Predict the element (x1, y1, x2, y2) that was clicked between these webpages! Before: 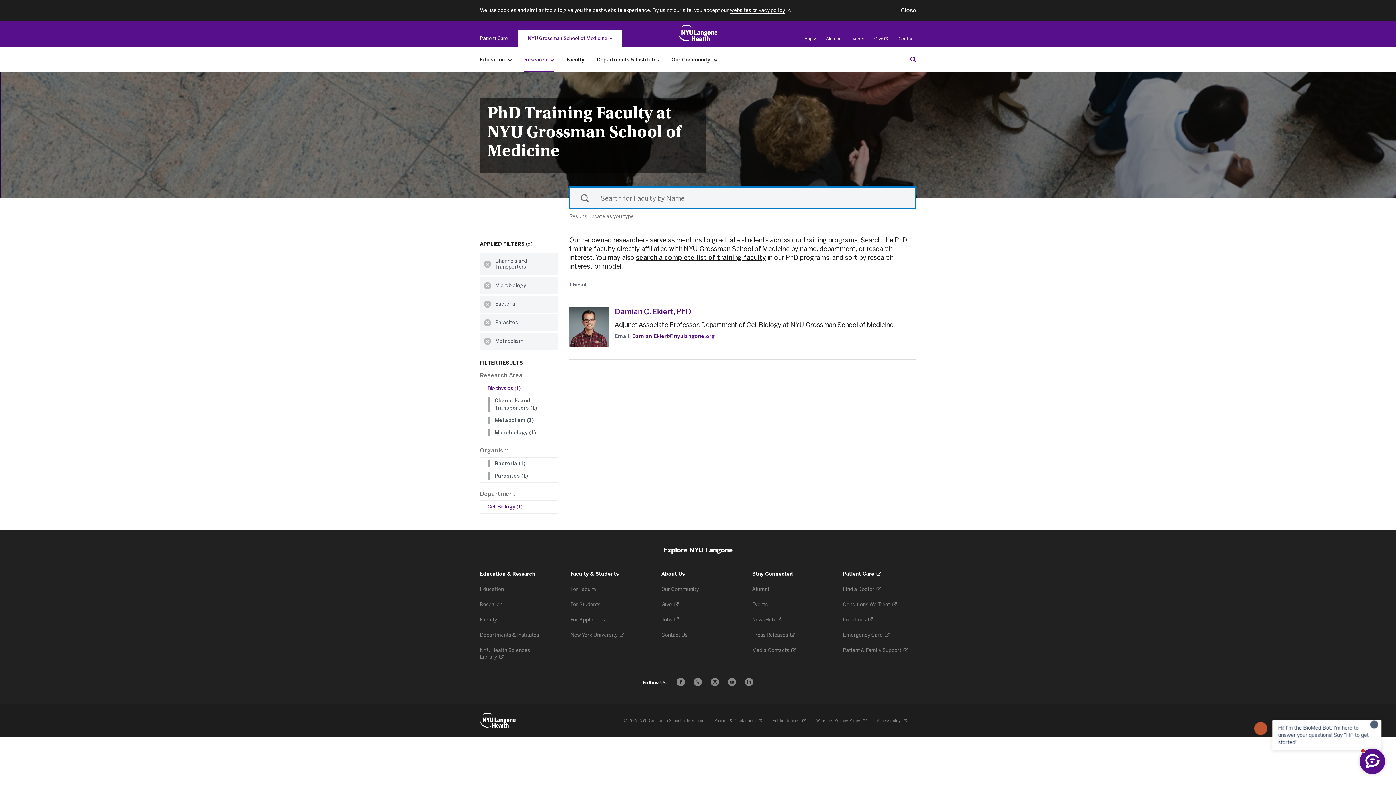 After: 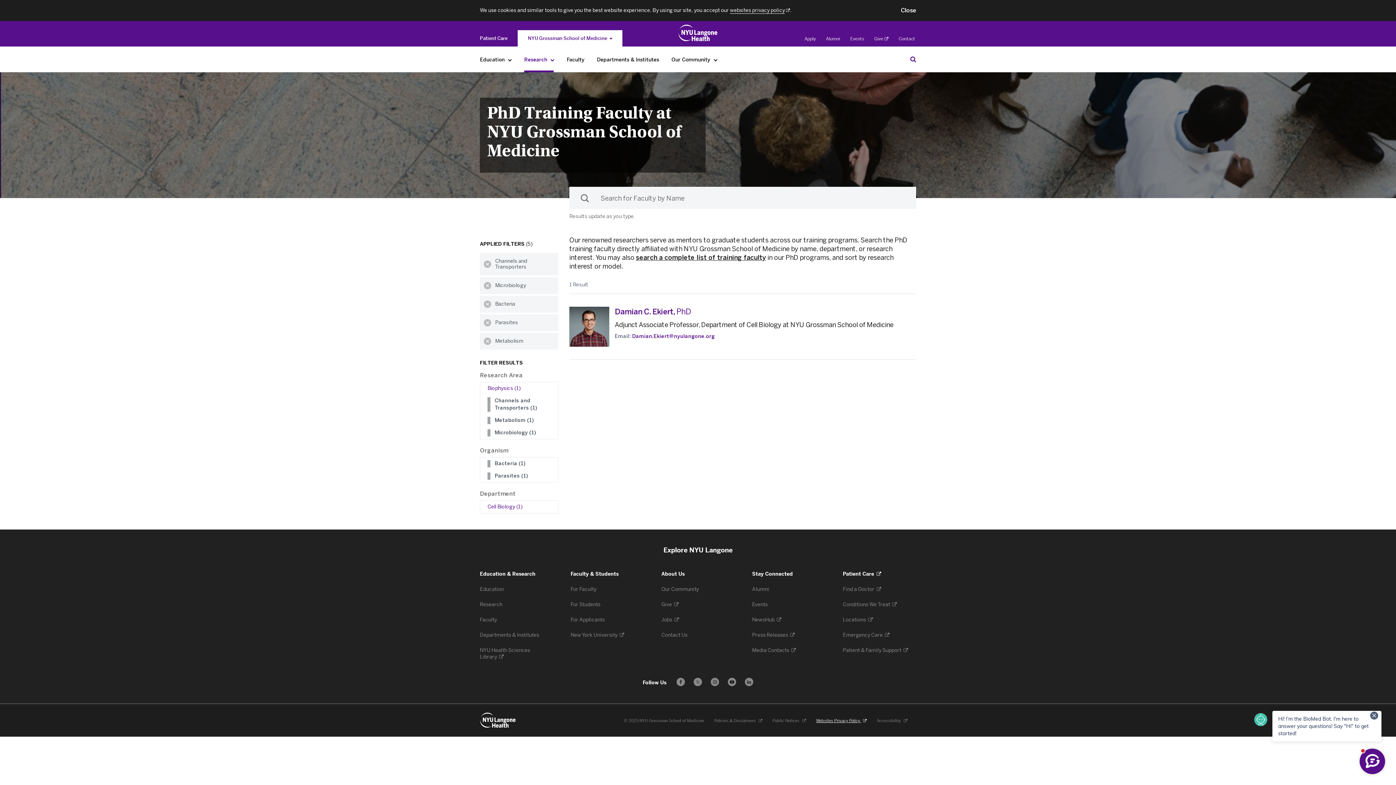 Action: label: Websites Privacy Policy 
. Opens in a new tab bbox: (816, 719, 866, 723)